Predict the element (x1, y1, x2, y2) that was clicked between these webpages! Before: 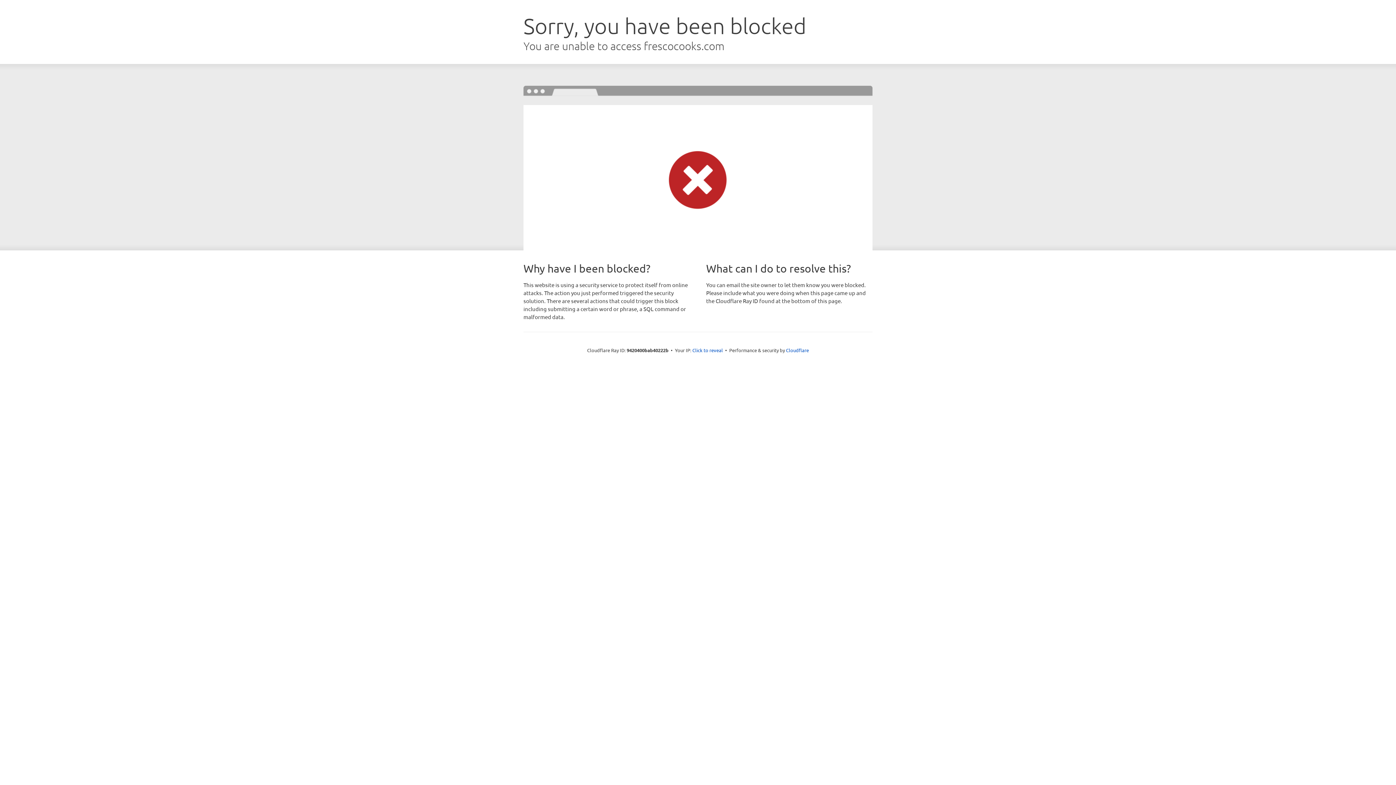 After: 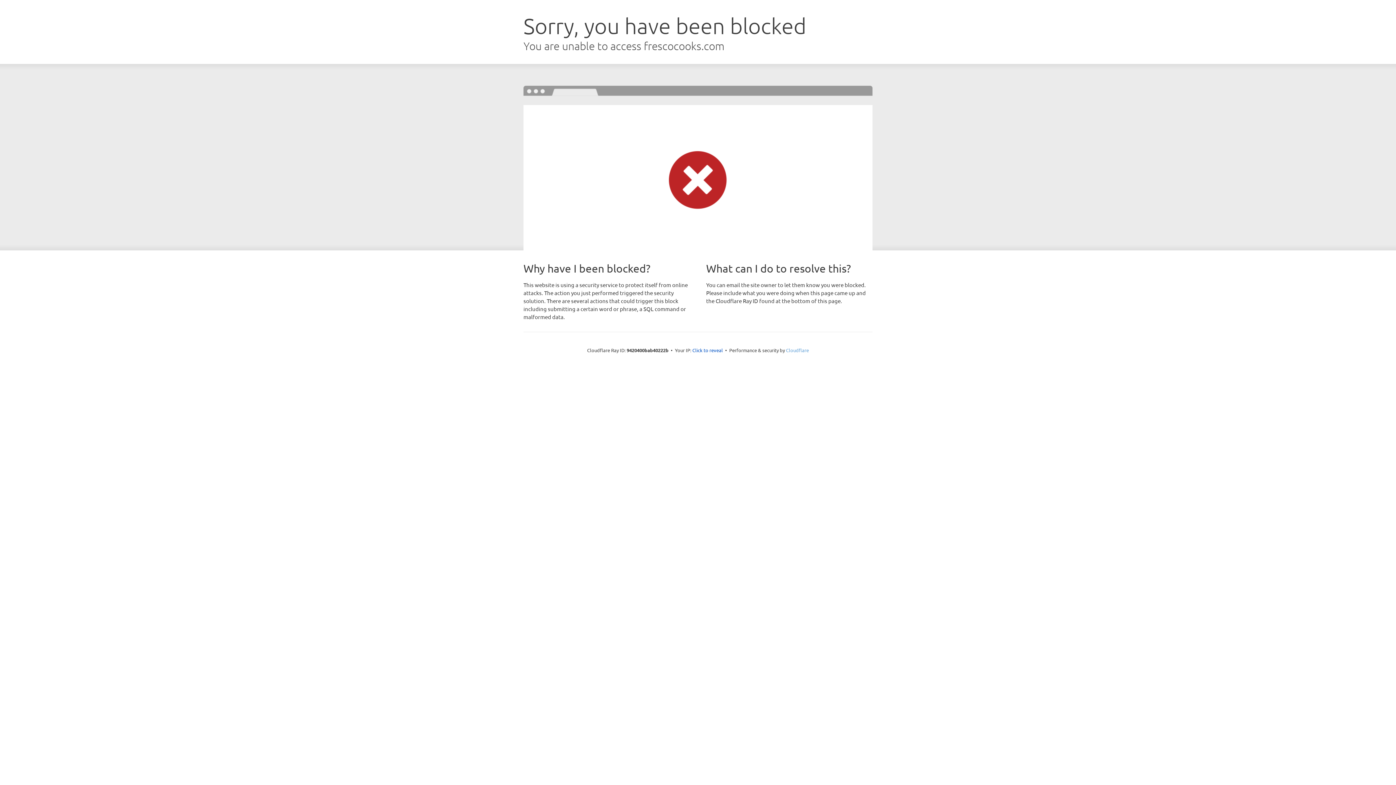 Action: bbox: (786, 347, 809, 353) label: Cloudflare